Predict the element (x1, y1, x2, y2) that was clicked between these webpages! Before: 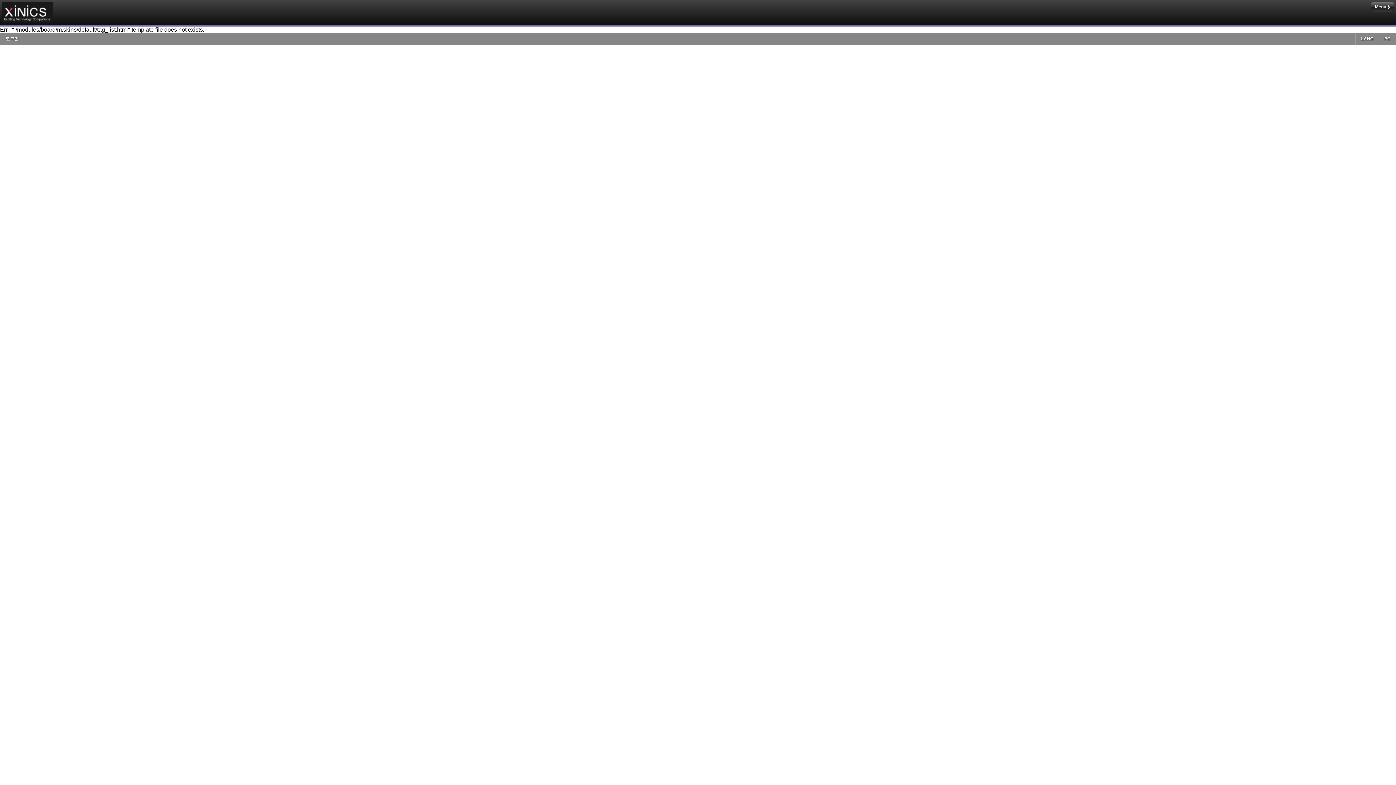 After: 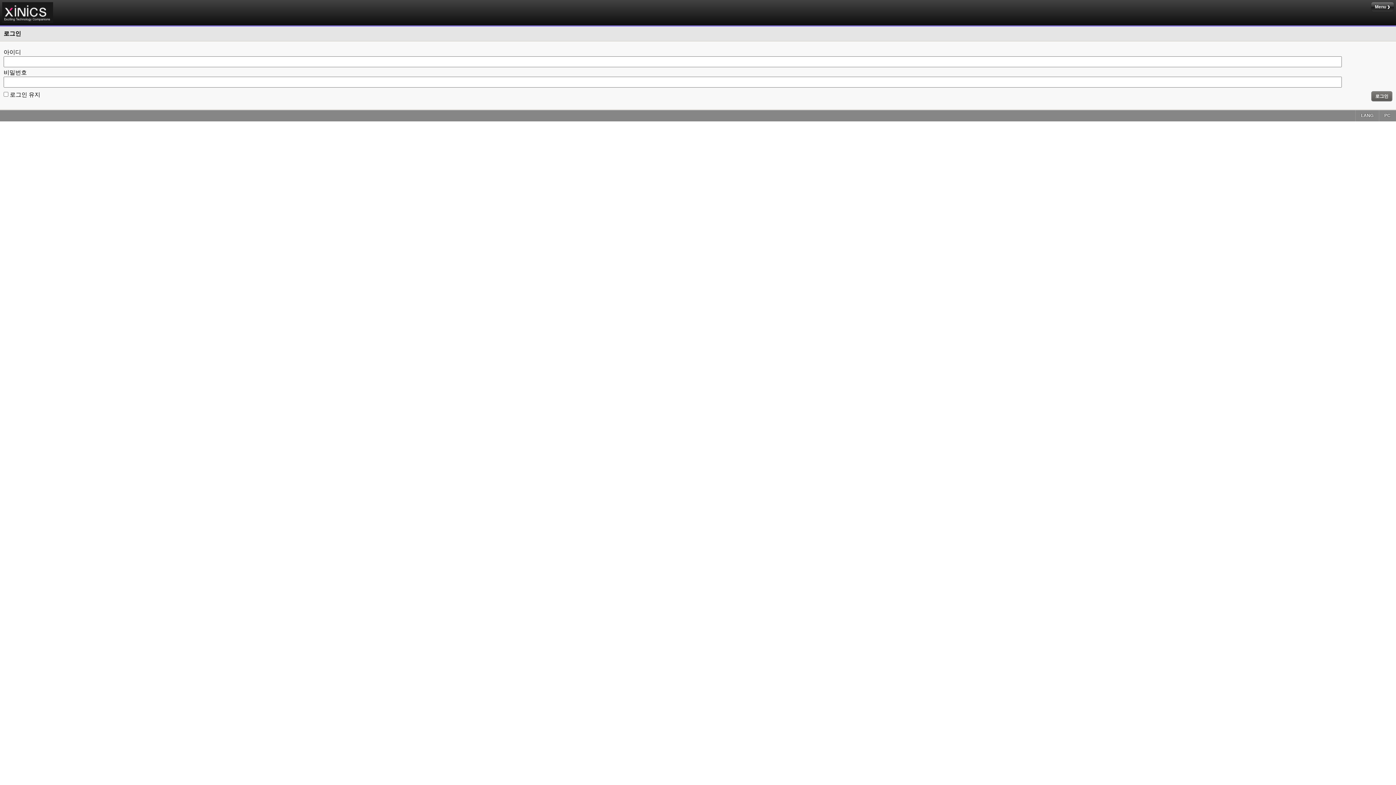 Action: bbox: (0, 33, 24, 44) label: 로그인